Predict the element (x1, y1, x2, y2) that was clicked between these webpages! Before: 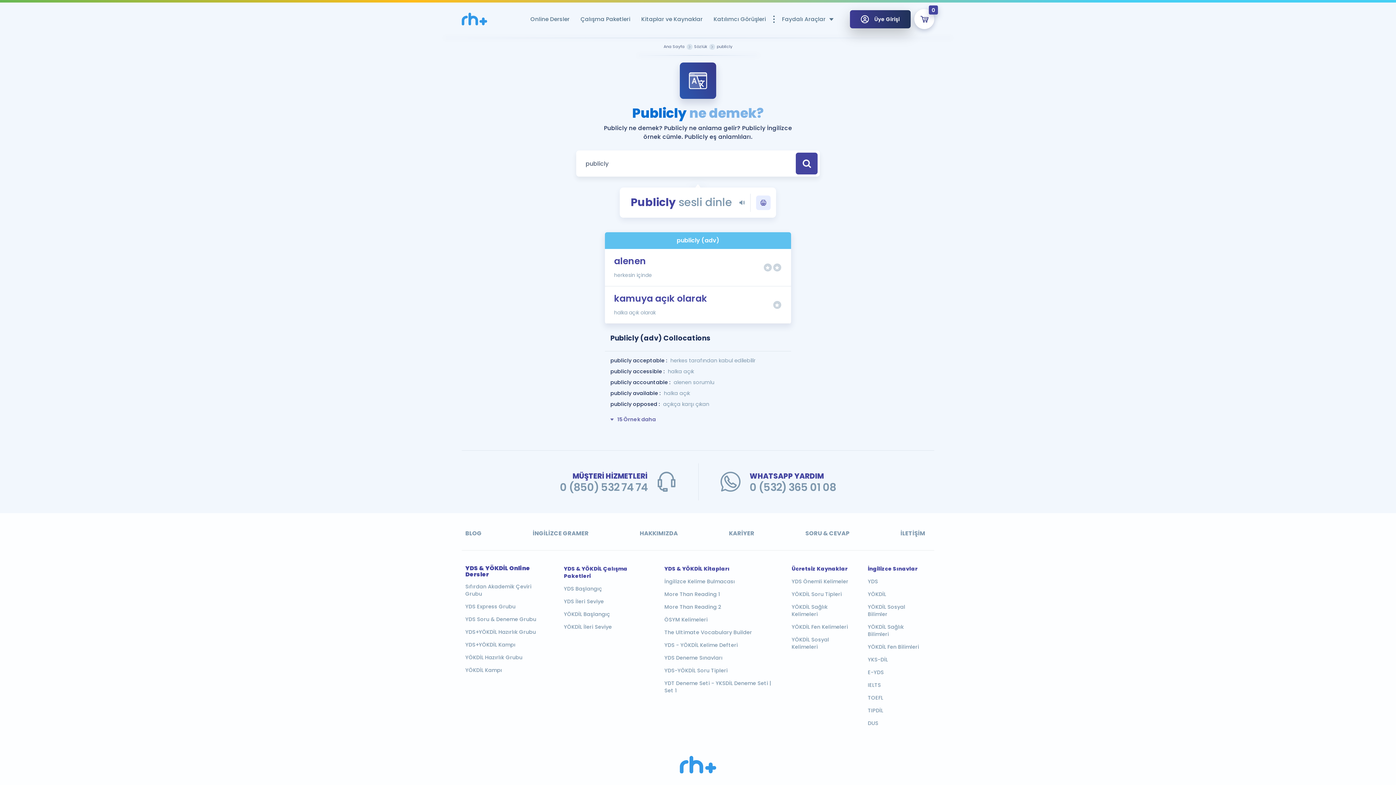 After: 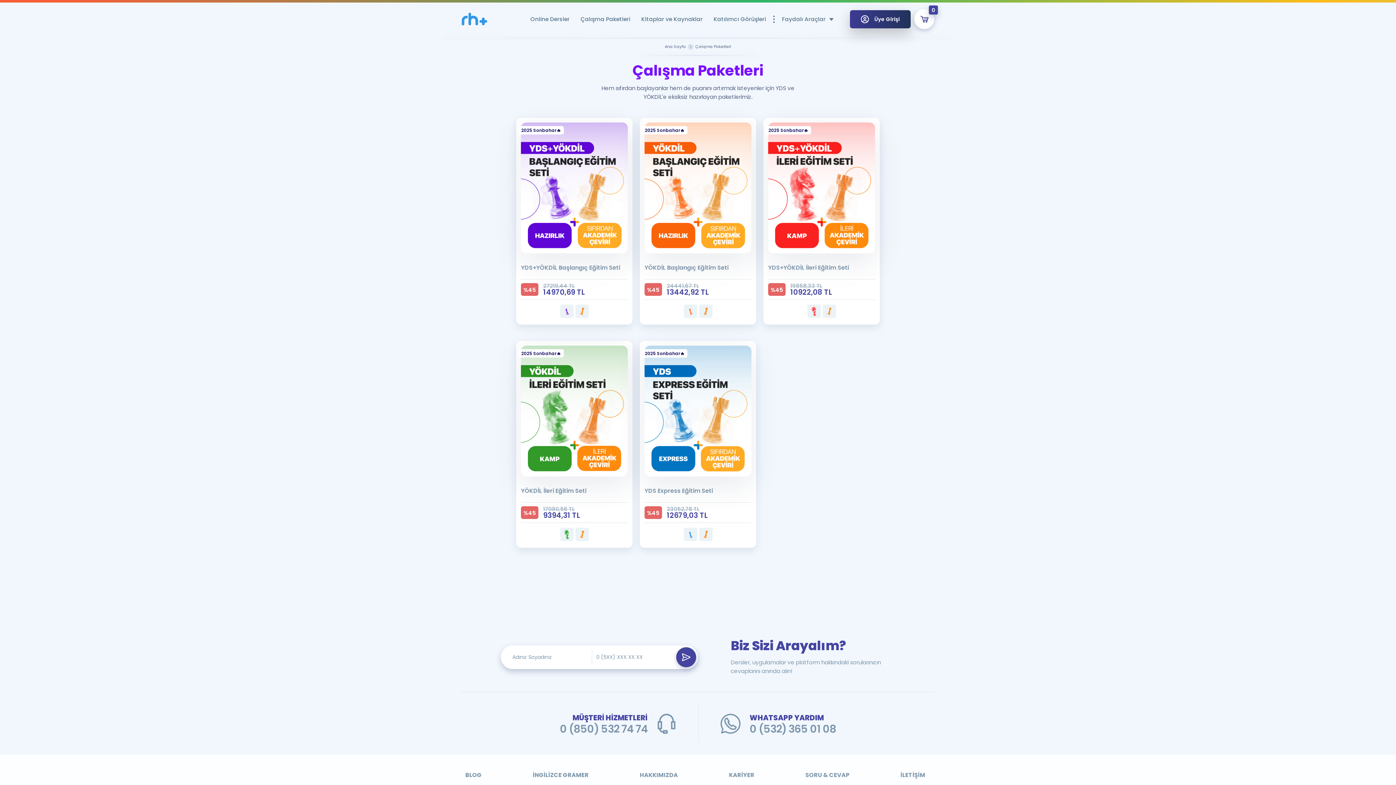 Action: bbox: (564, 598, 648, 605) label: YDS İleri Seviye